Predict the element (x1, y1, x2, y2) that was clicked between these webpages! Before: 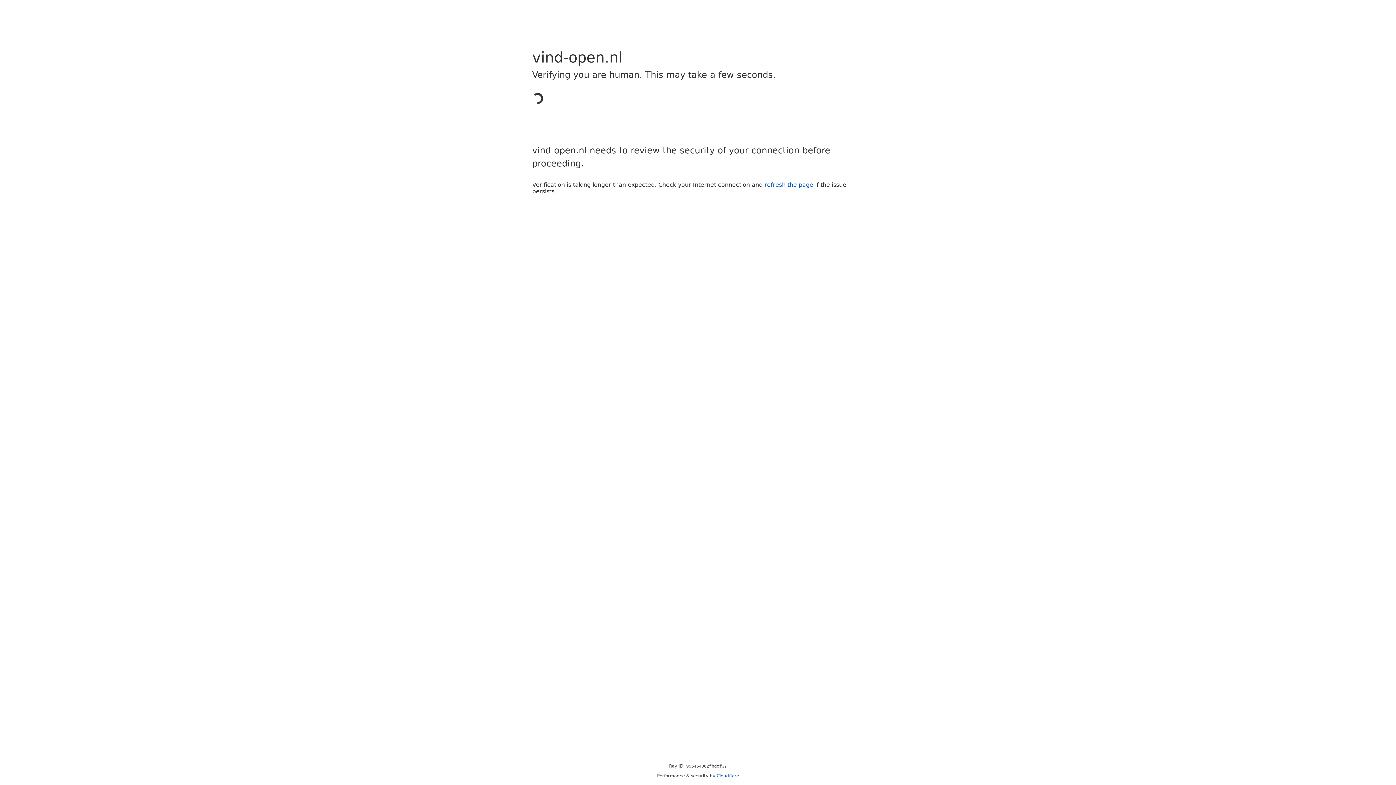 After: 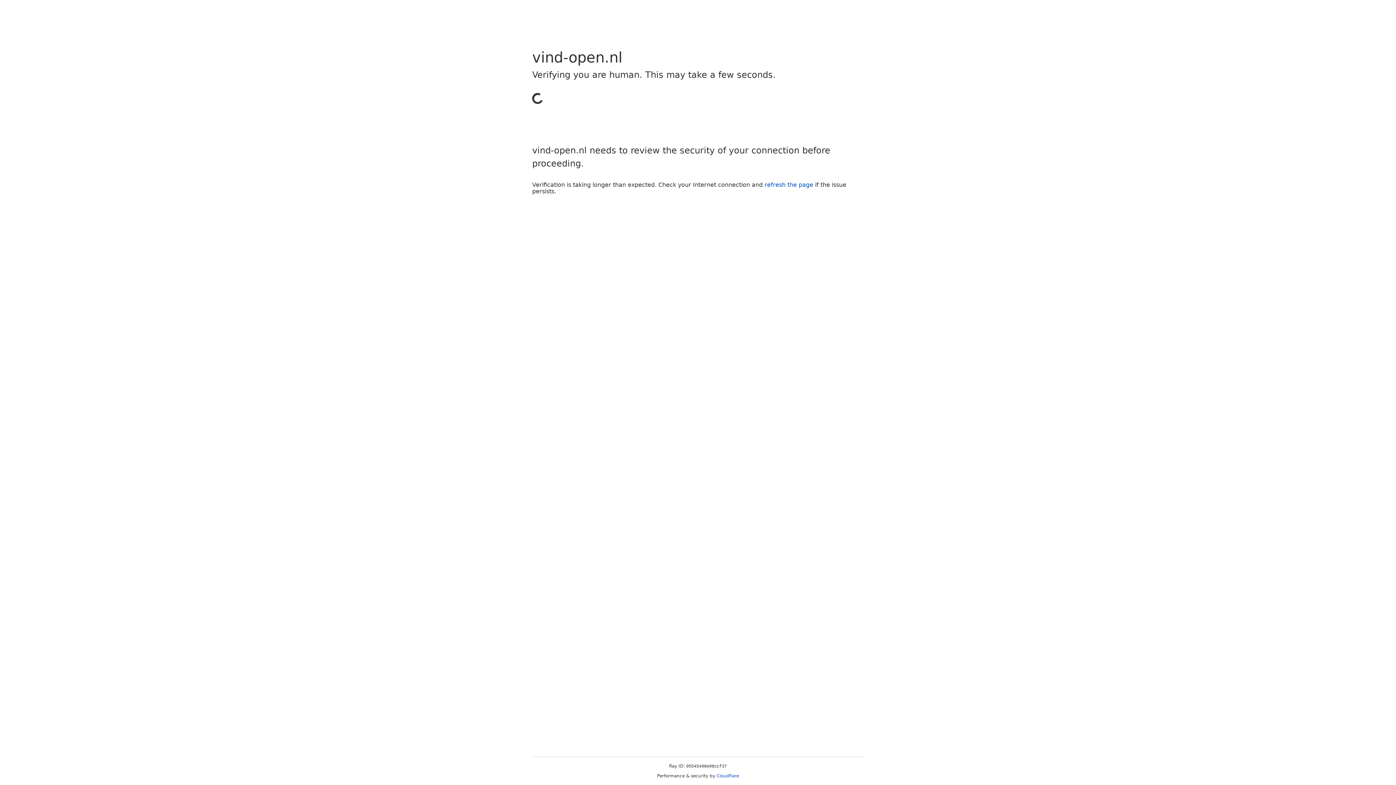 Action: label: Cloudflare bbox: (716, 773, 739, 778)